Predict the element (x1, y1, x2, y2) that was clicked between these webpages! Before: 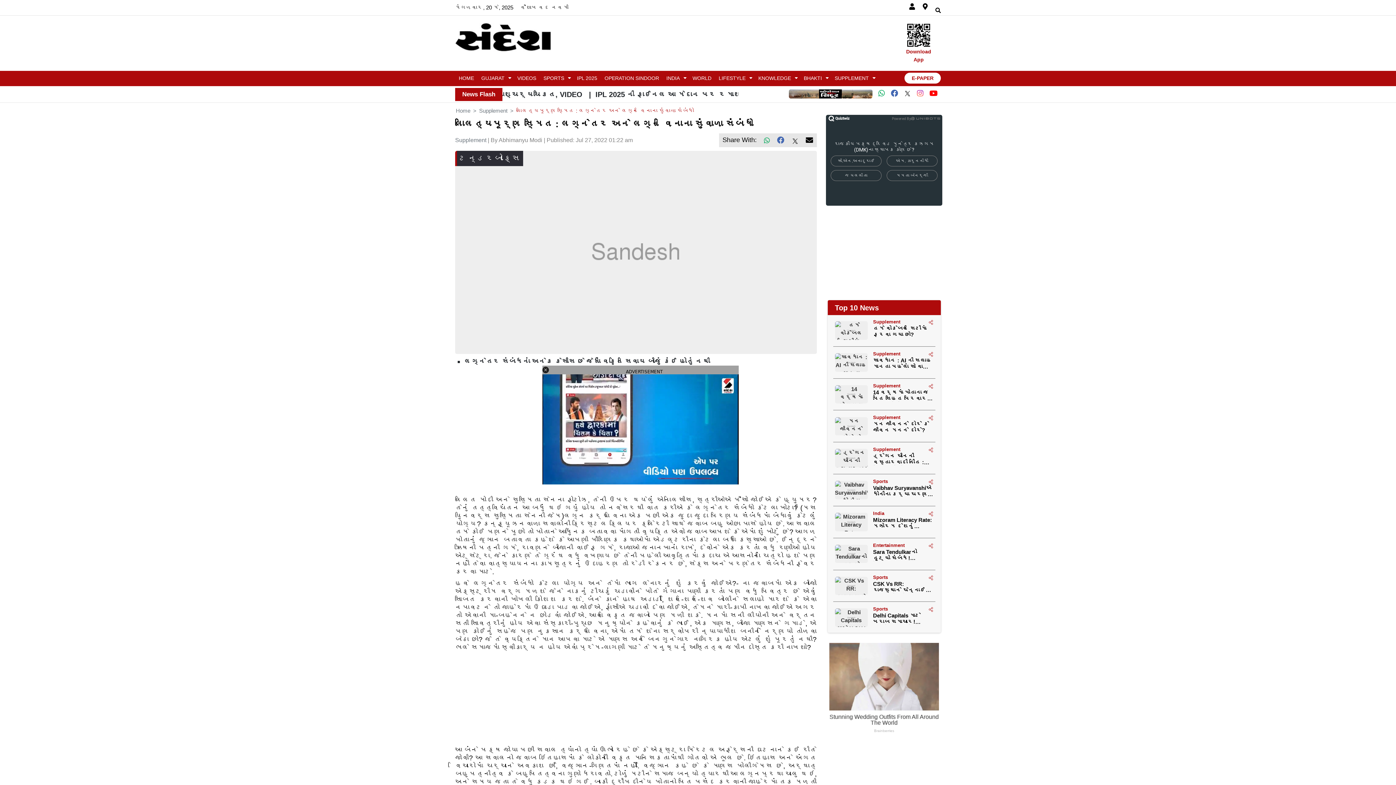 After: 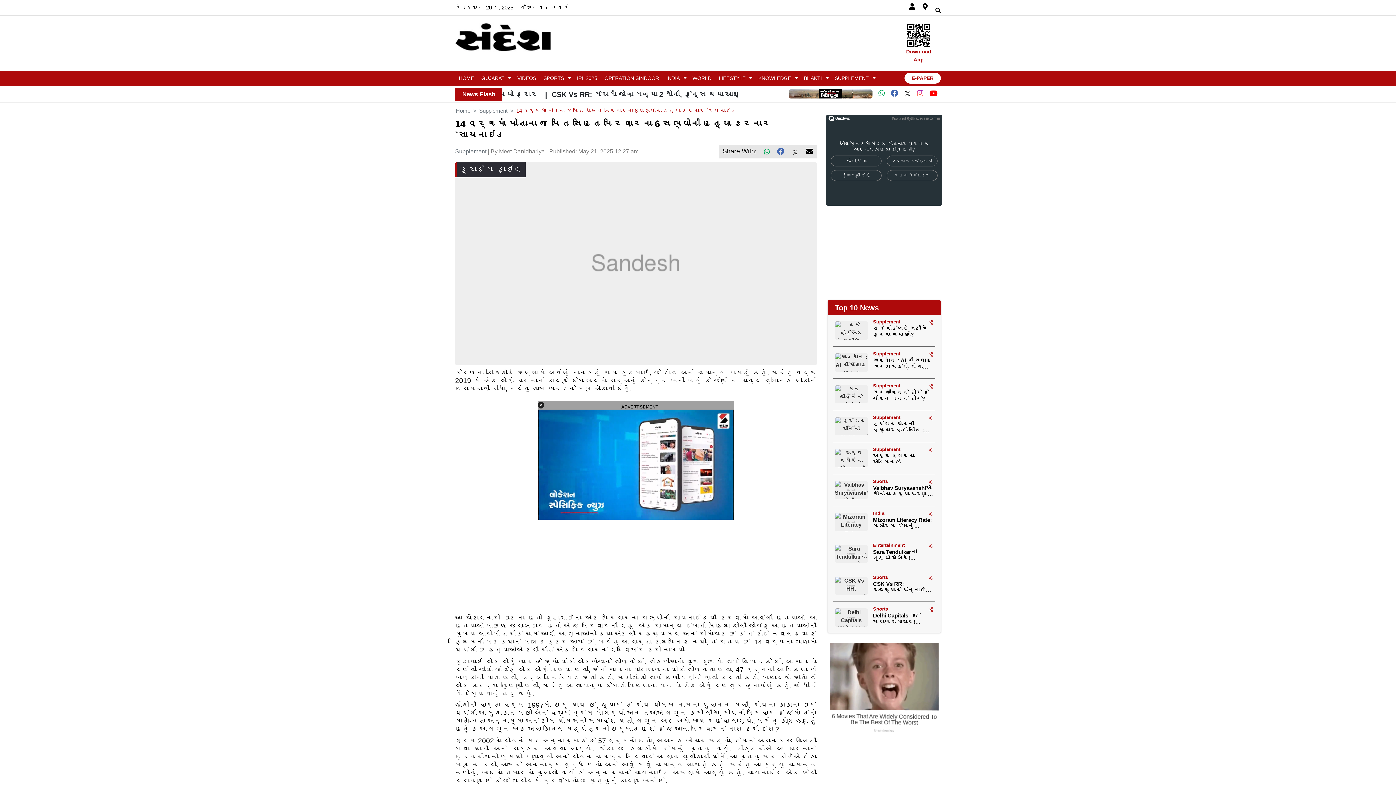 Action: bbox: (833, 382, 935, 406) label: Supplement

14 વર્ષમાં પોતાના જ પતિ સહિત પરિવારના 6 સભ્યોની હત્યા કરનાર `સાયનાઇડ